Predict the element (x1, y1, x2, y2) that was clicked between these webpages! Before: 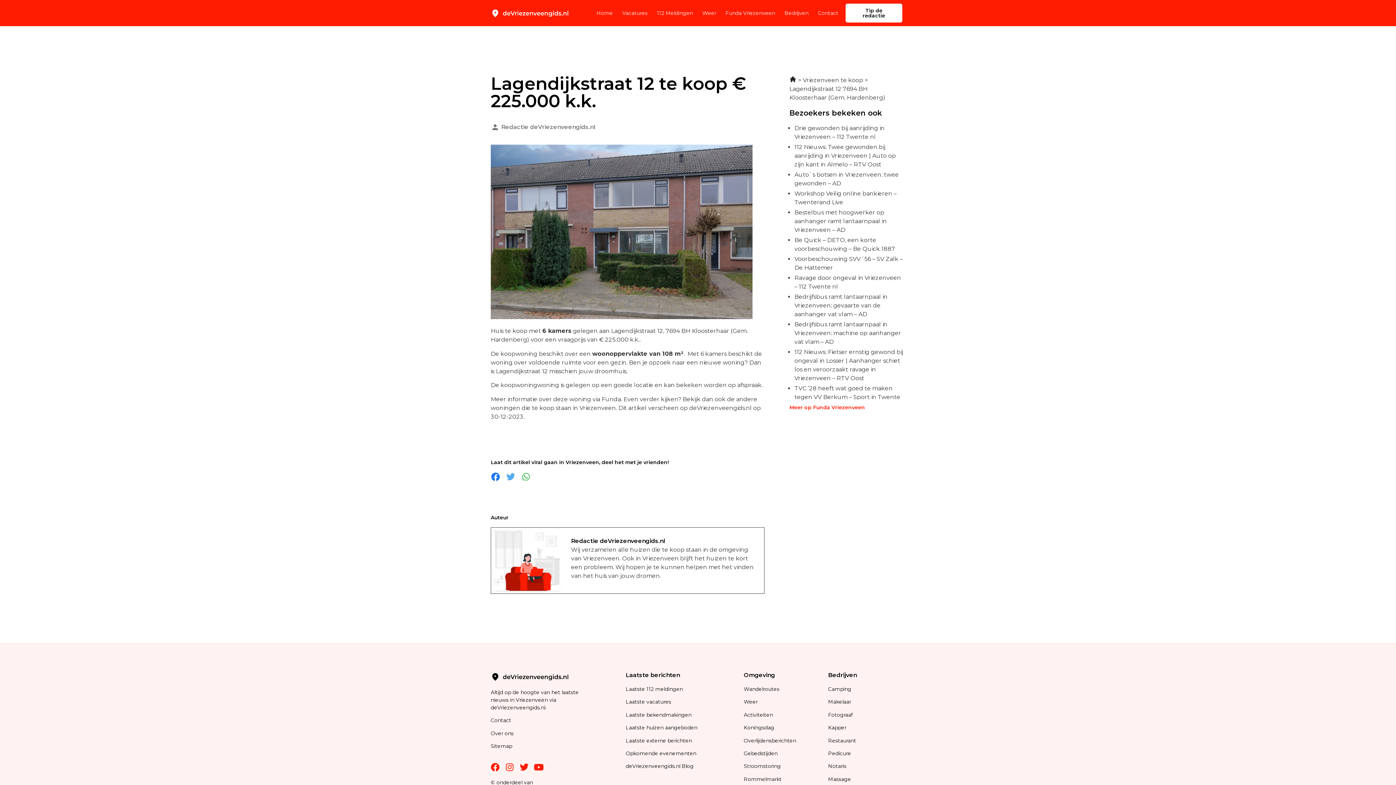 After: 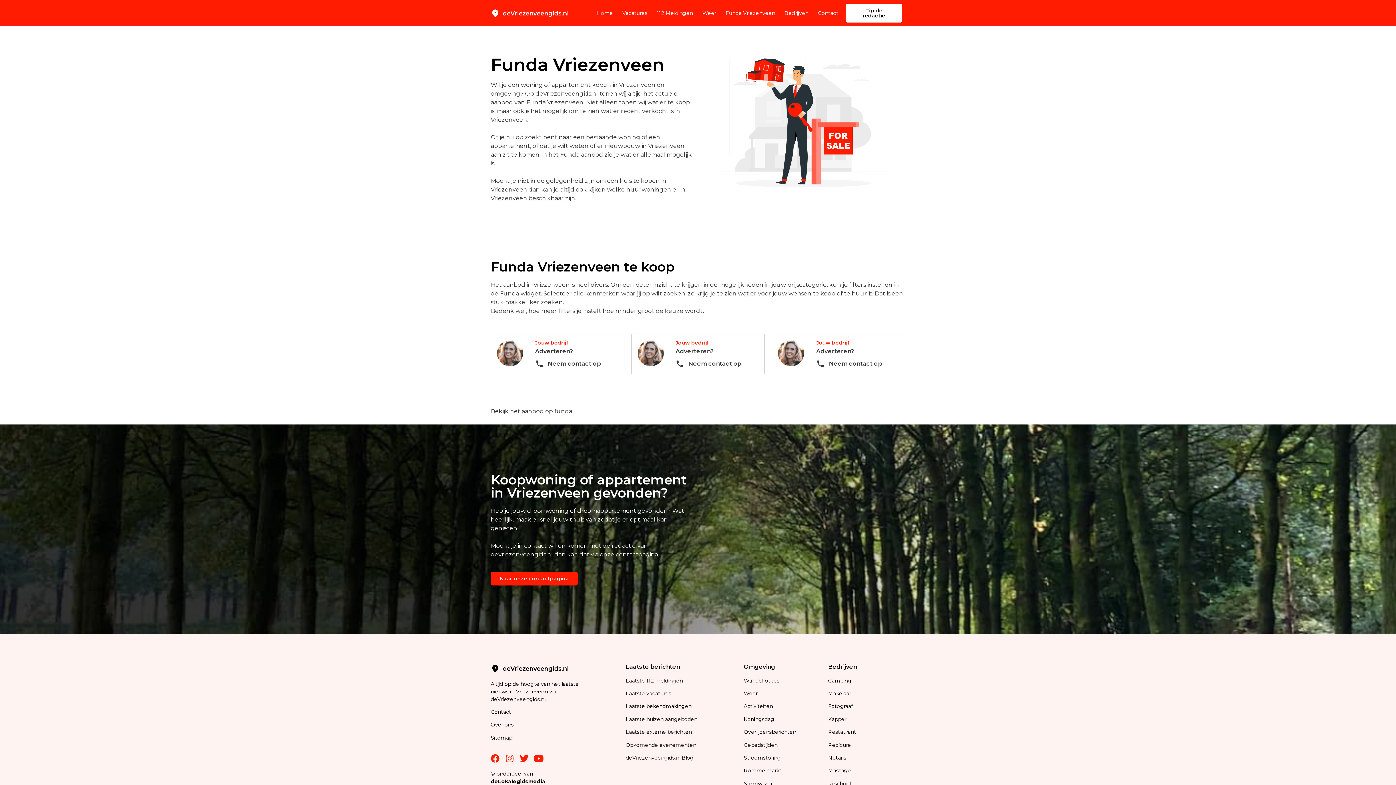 Action: bbox: (625, 724, 697, 731) label: Laatste huizen aangeboden